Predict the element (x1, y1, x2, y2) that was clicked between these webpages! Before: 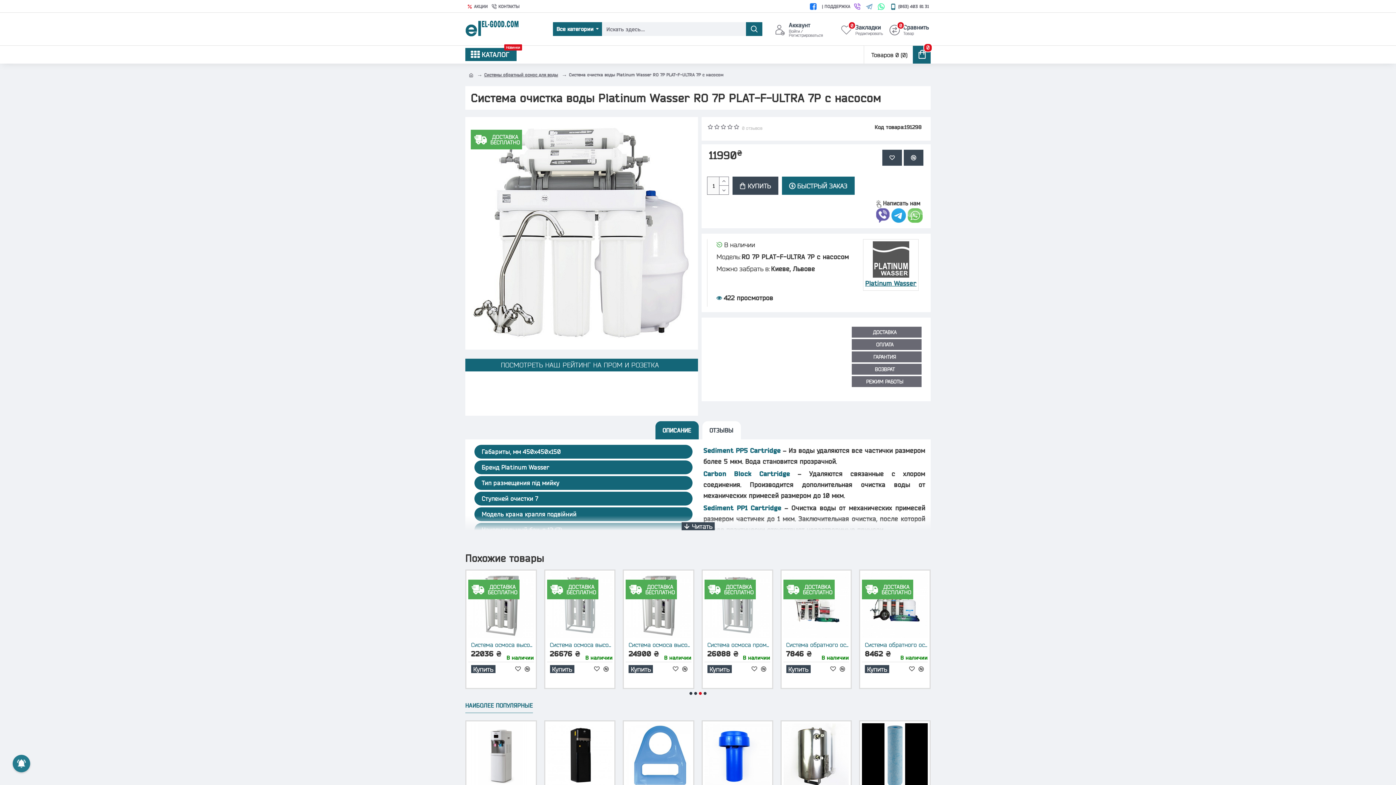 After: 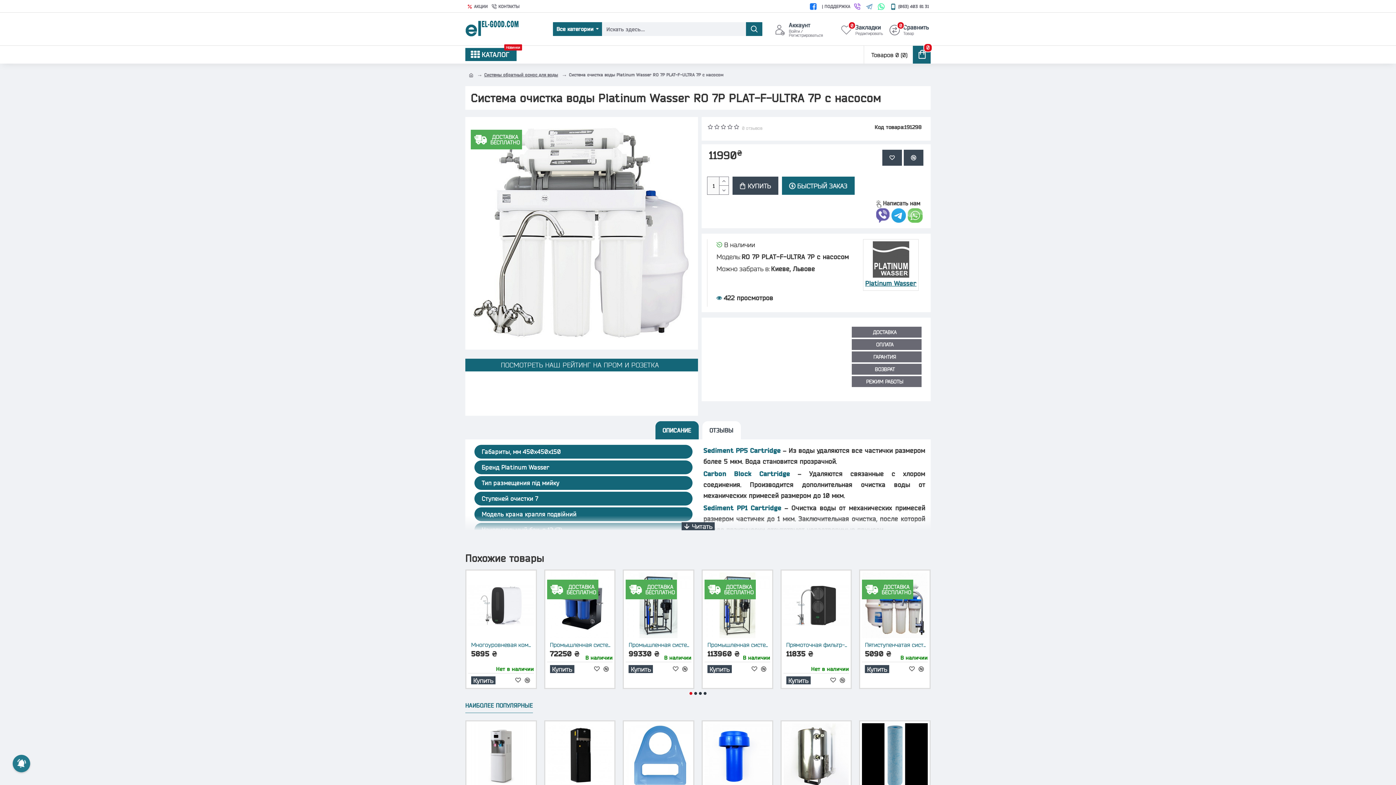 Action: bbox: (876, 208, 889, 222)